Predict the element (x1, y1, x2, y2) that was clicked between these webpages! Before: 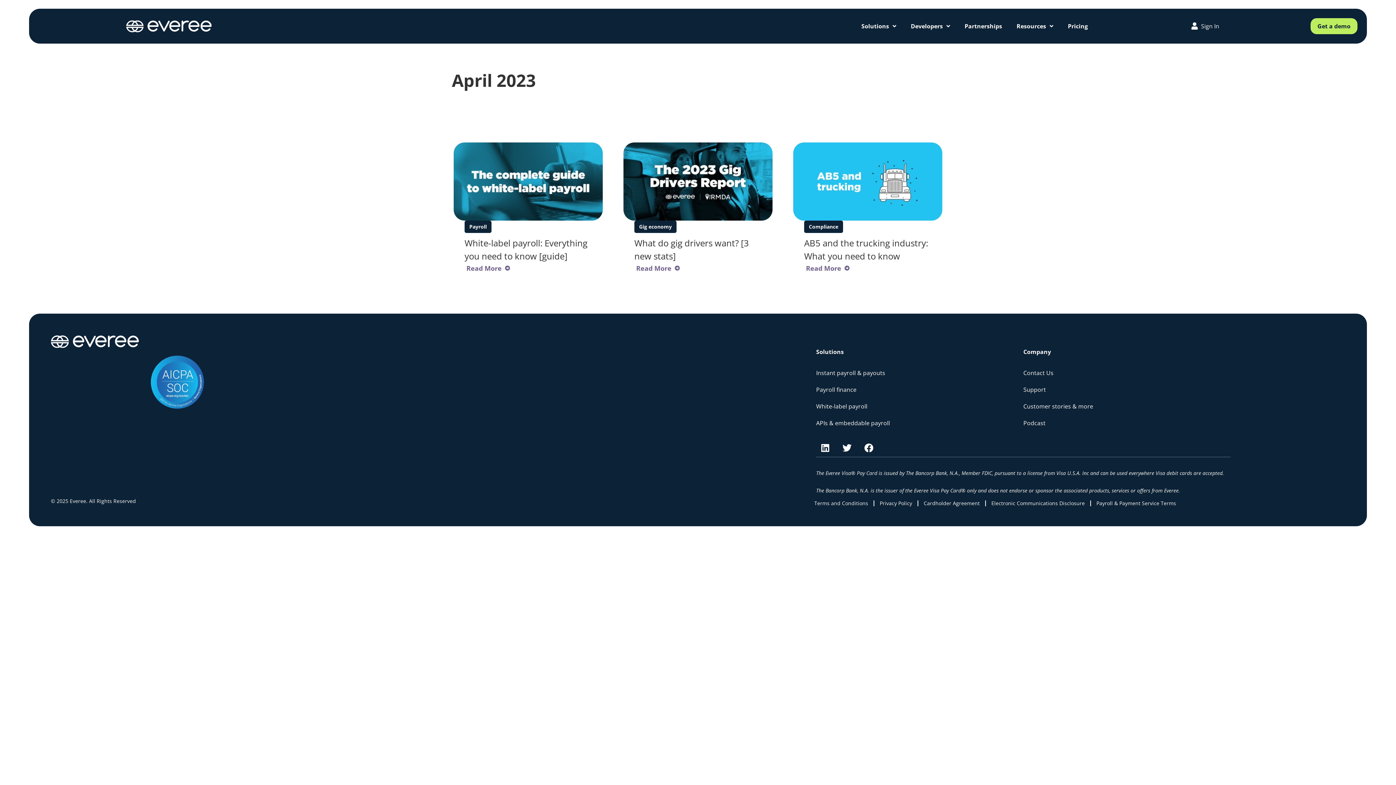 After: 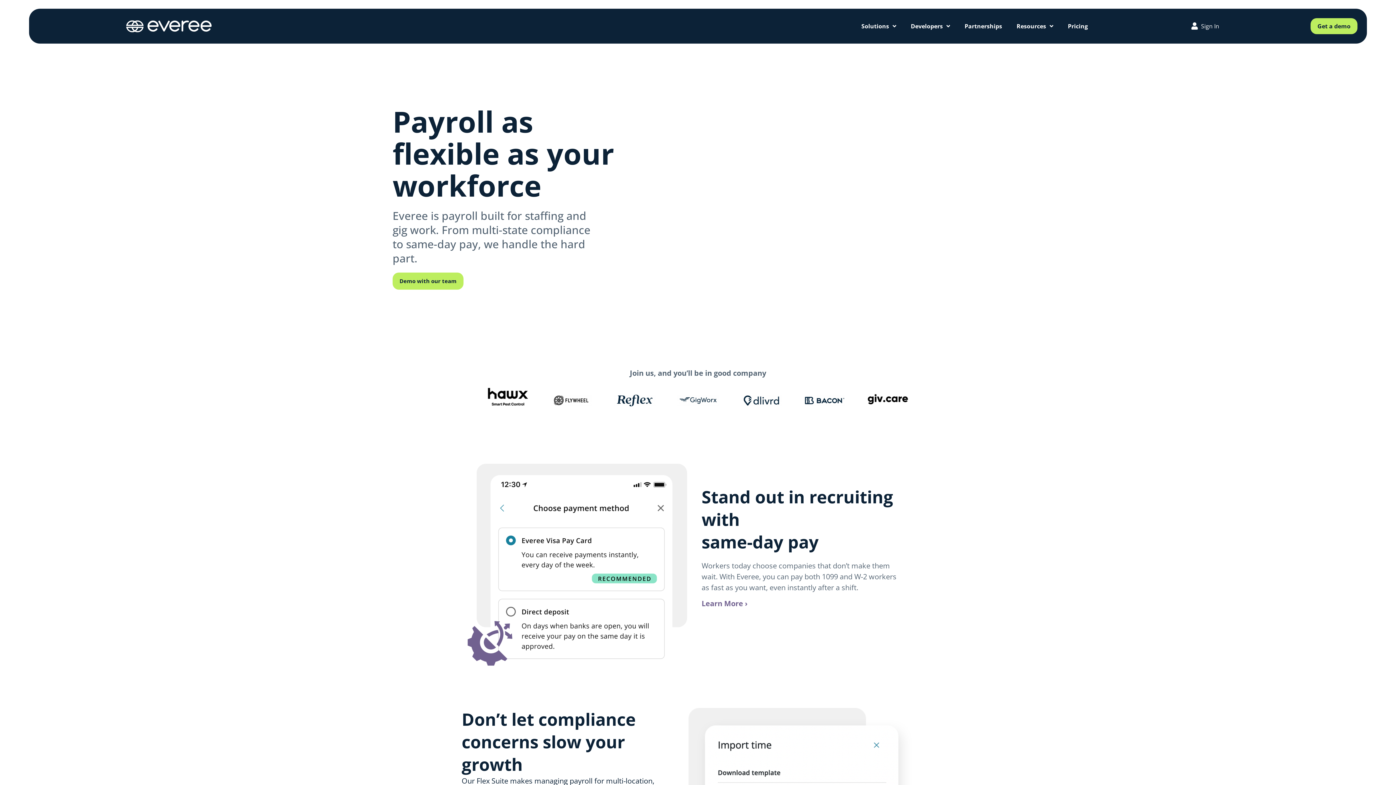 Action: bbox: (50, 335, 138, 347)